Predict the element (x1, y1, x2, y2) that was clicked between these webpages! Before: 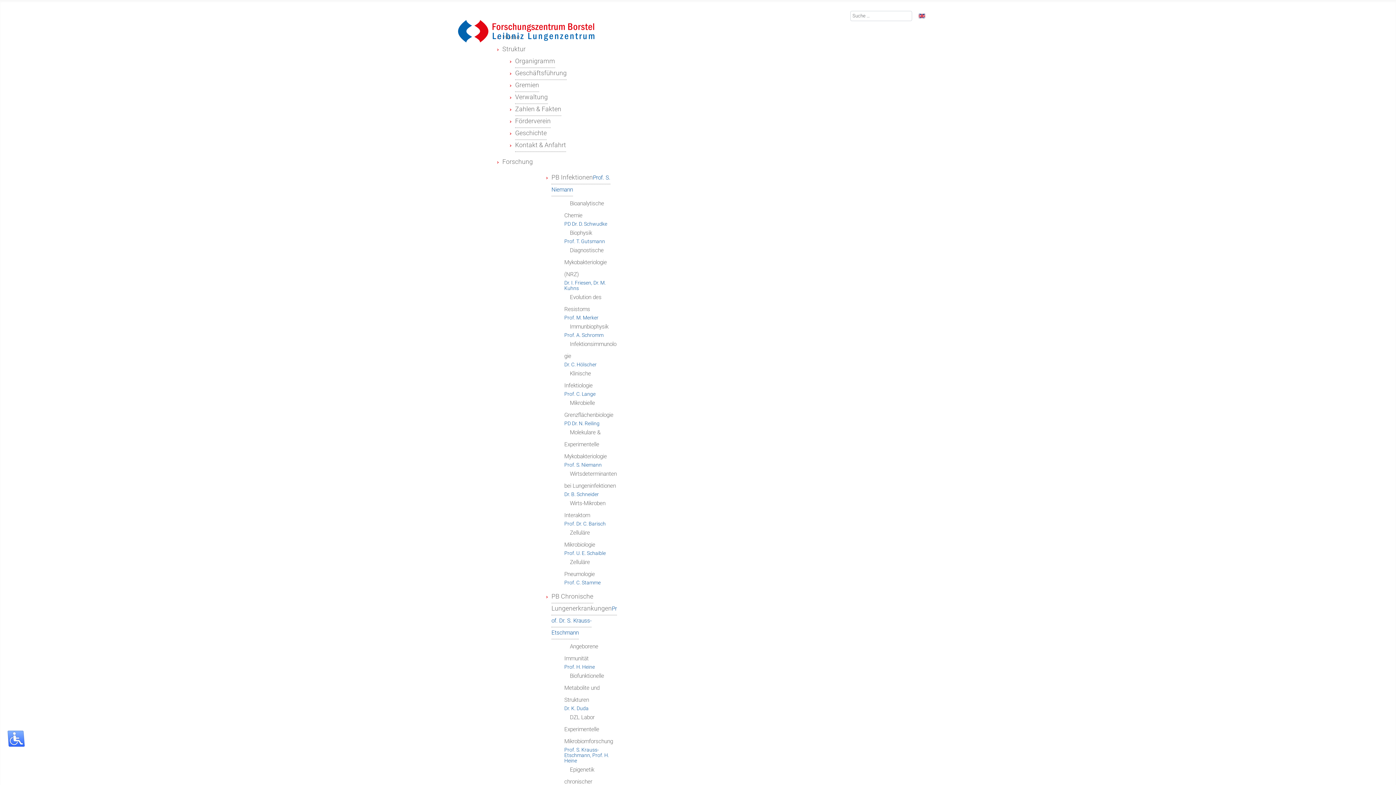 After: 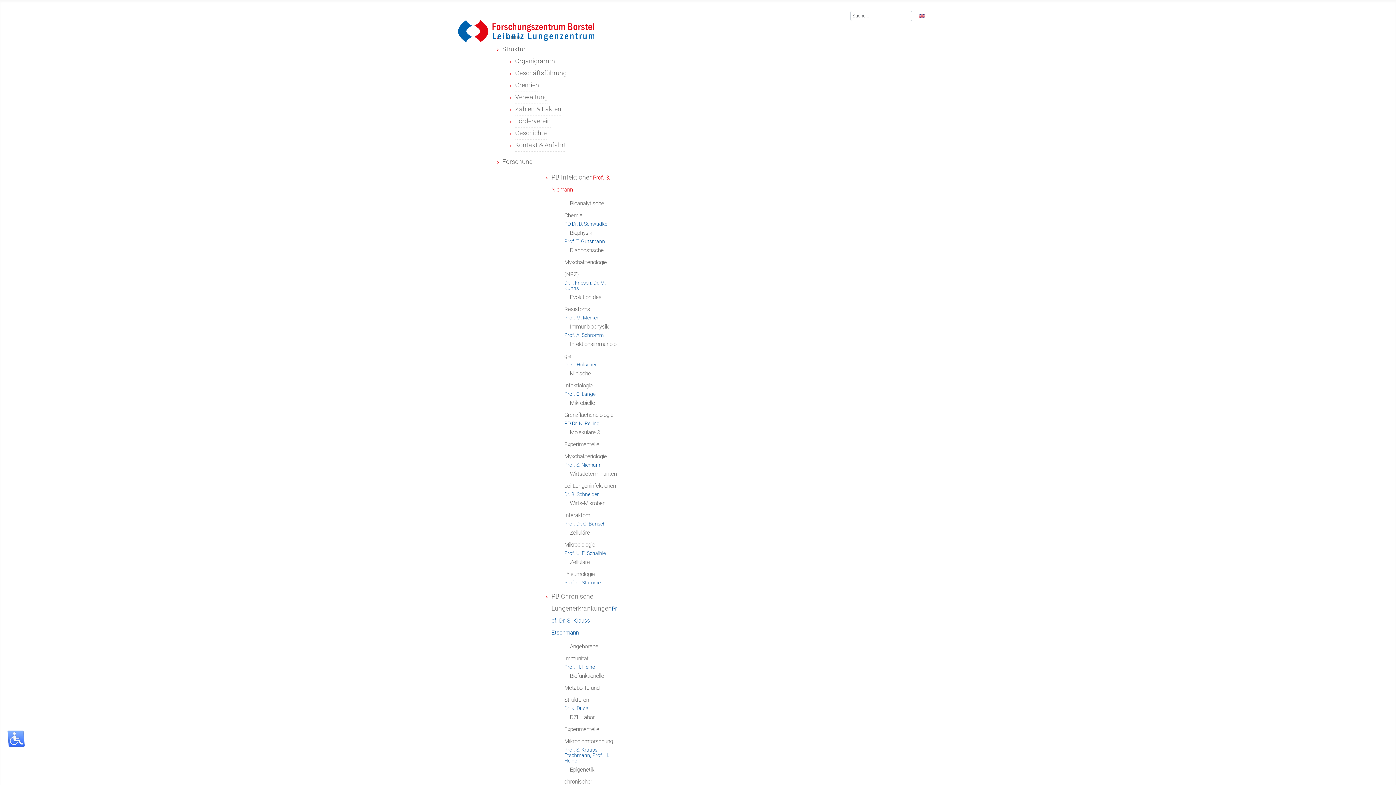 Action: label: Immunbiophysik
Prof. A. Schromm bbox: (564, 323, 608, 330)